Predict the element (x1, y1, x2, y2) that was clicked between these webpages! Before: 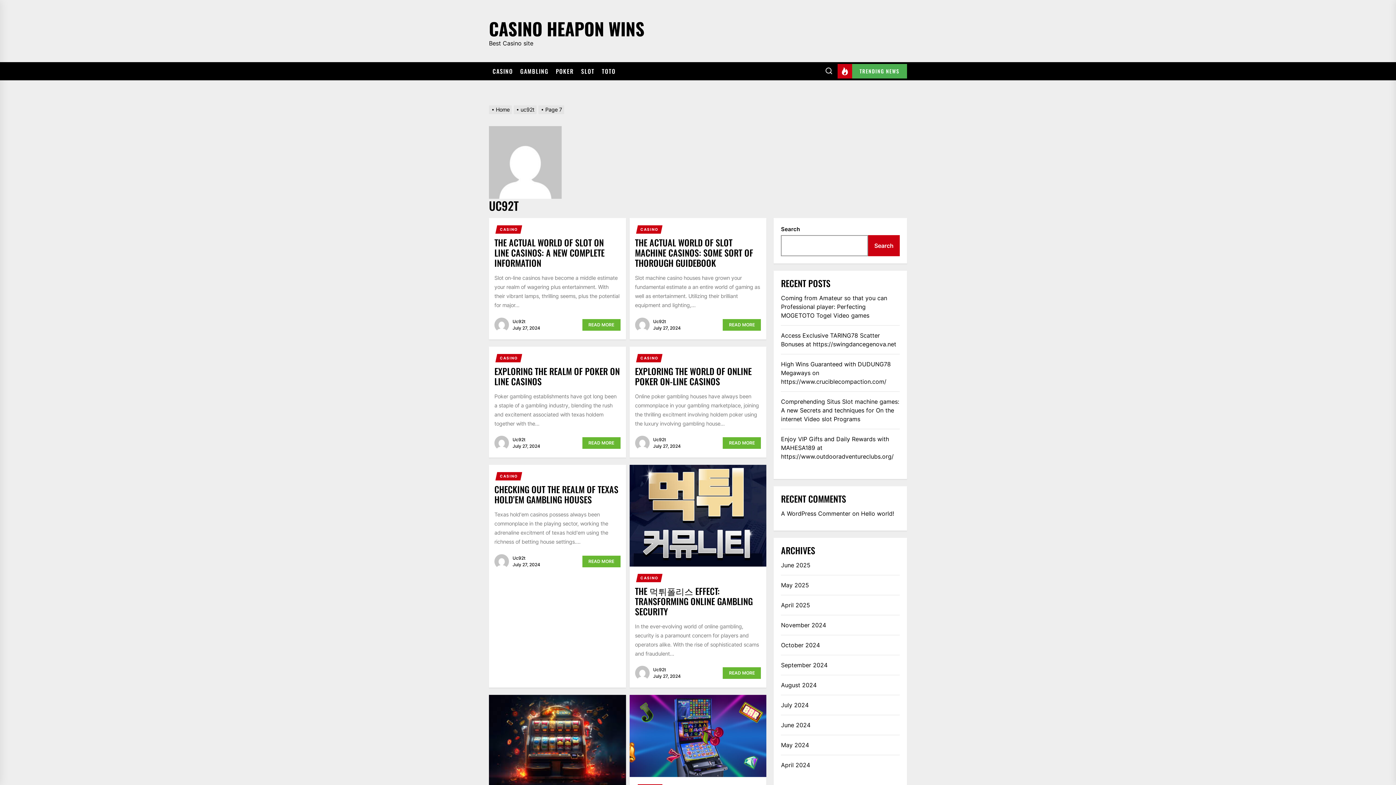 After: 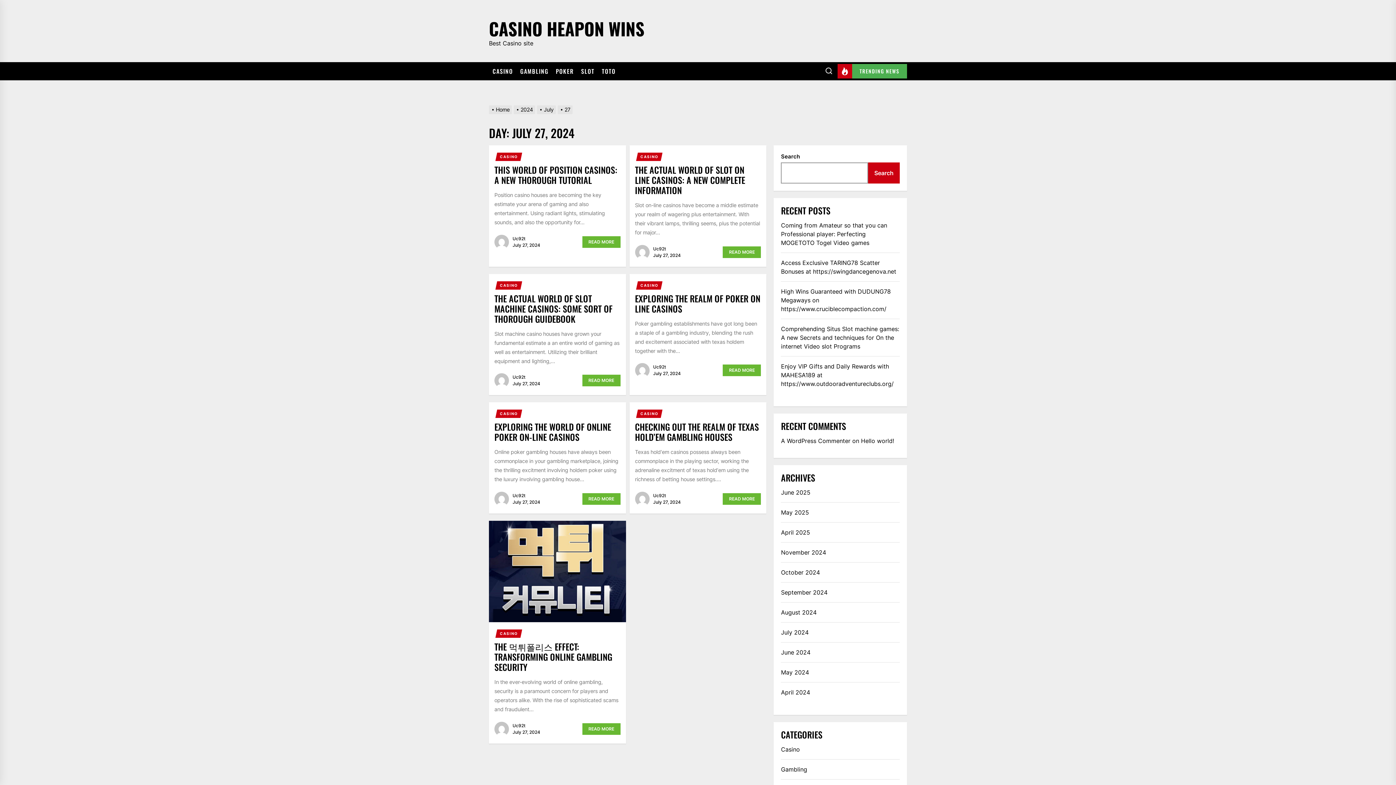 Action: bbox: (653, 673, 680, 680) label: July 27, 2024